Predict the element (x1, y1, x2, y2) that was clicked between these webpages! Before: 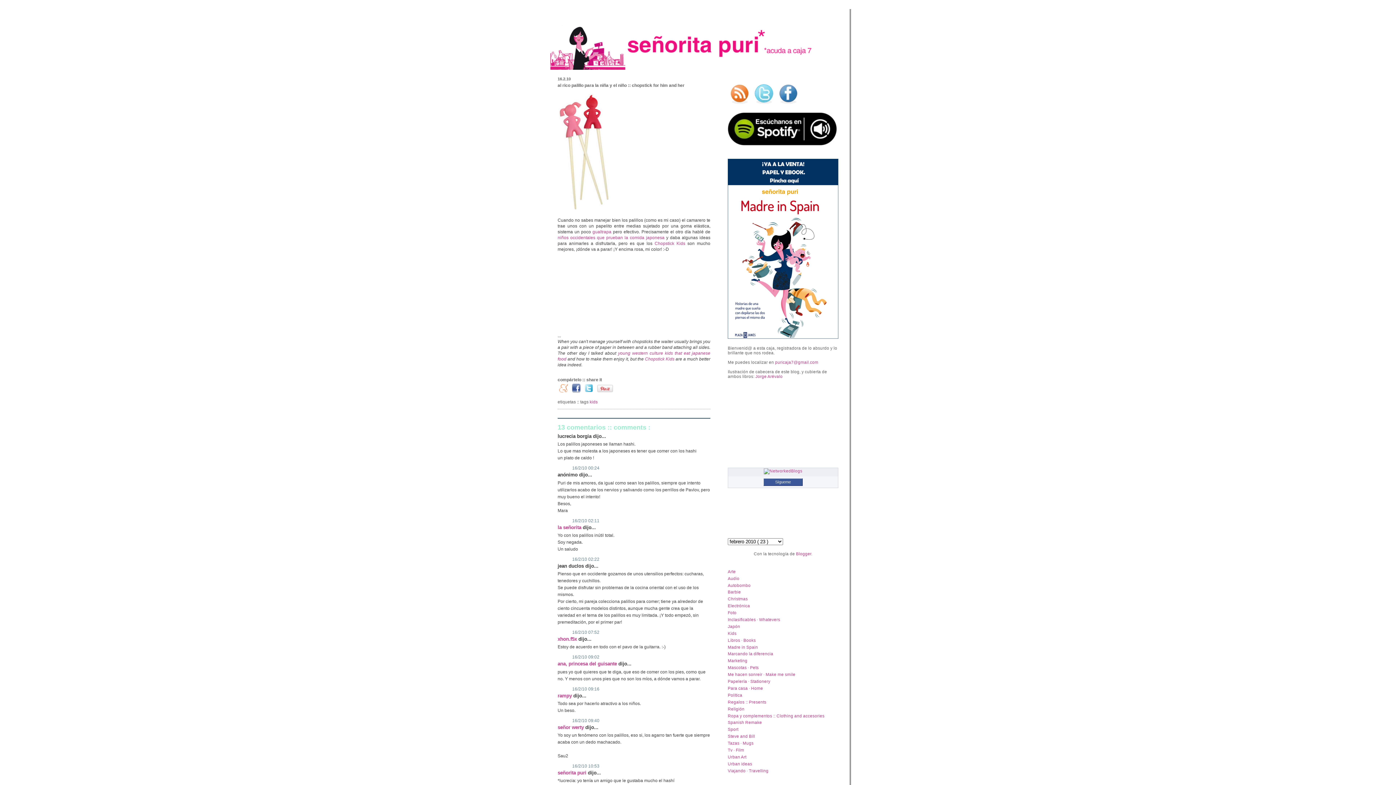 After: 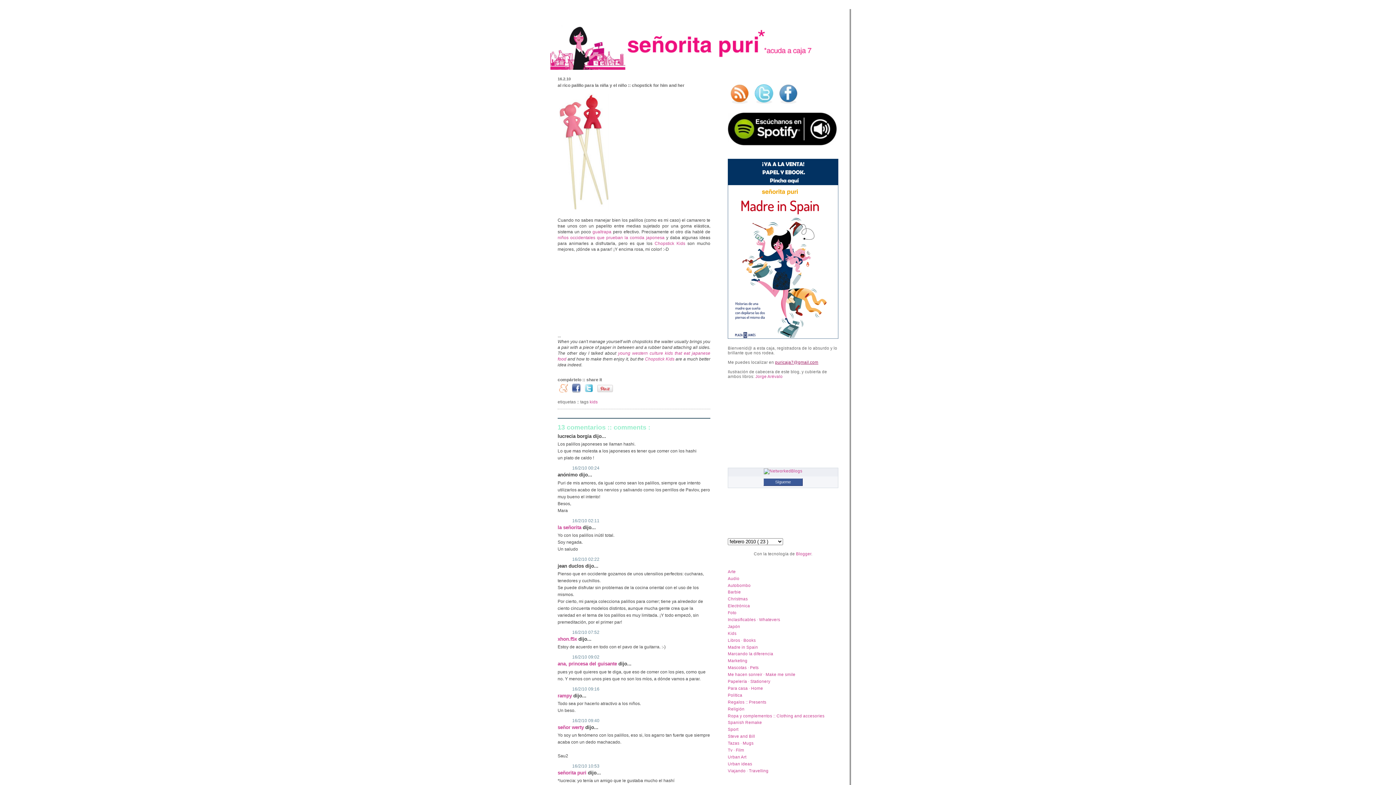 Action: label: puricaja7@gmail.com bbox: (775, 360, 818, 364)